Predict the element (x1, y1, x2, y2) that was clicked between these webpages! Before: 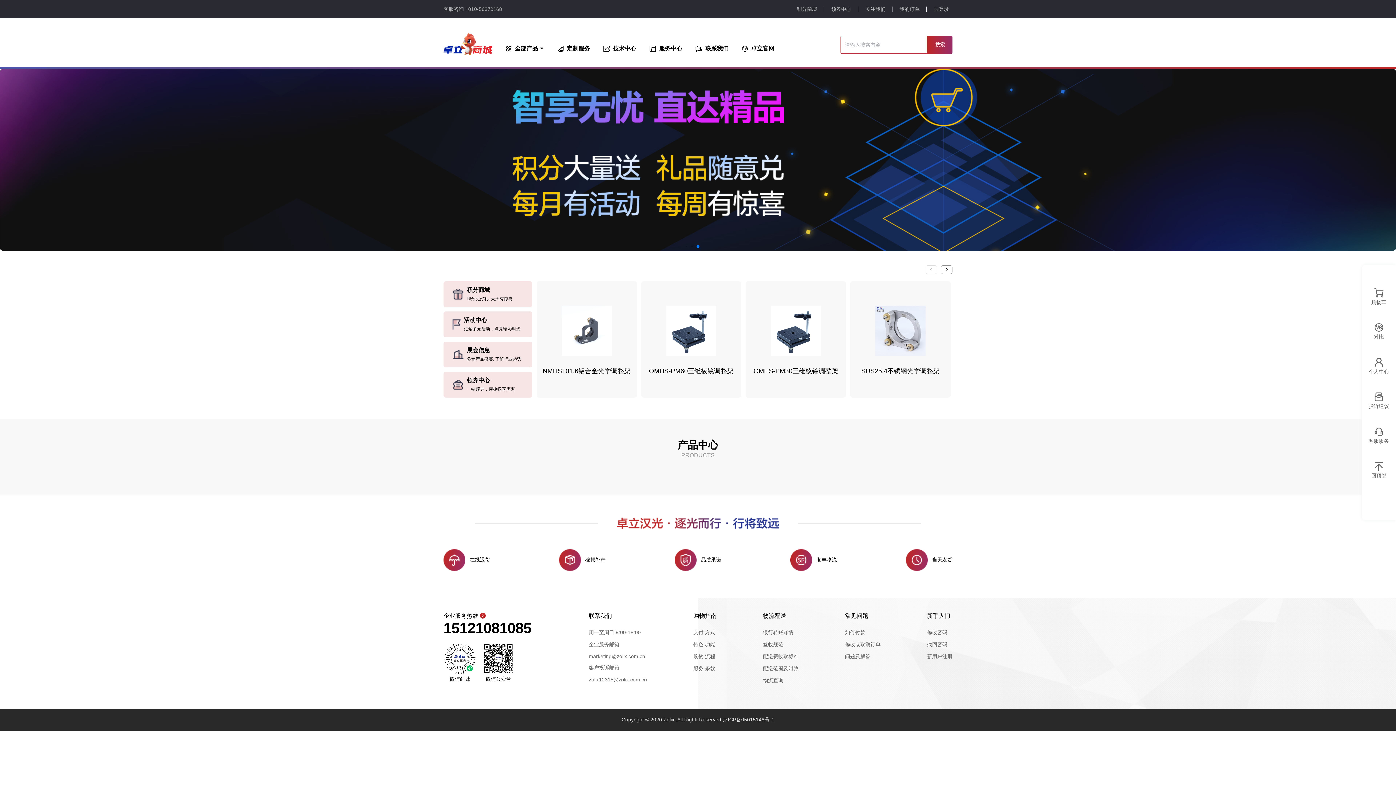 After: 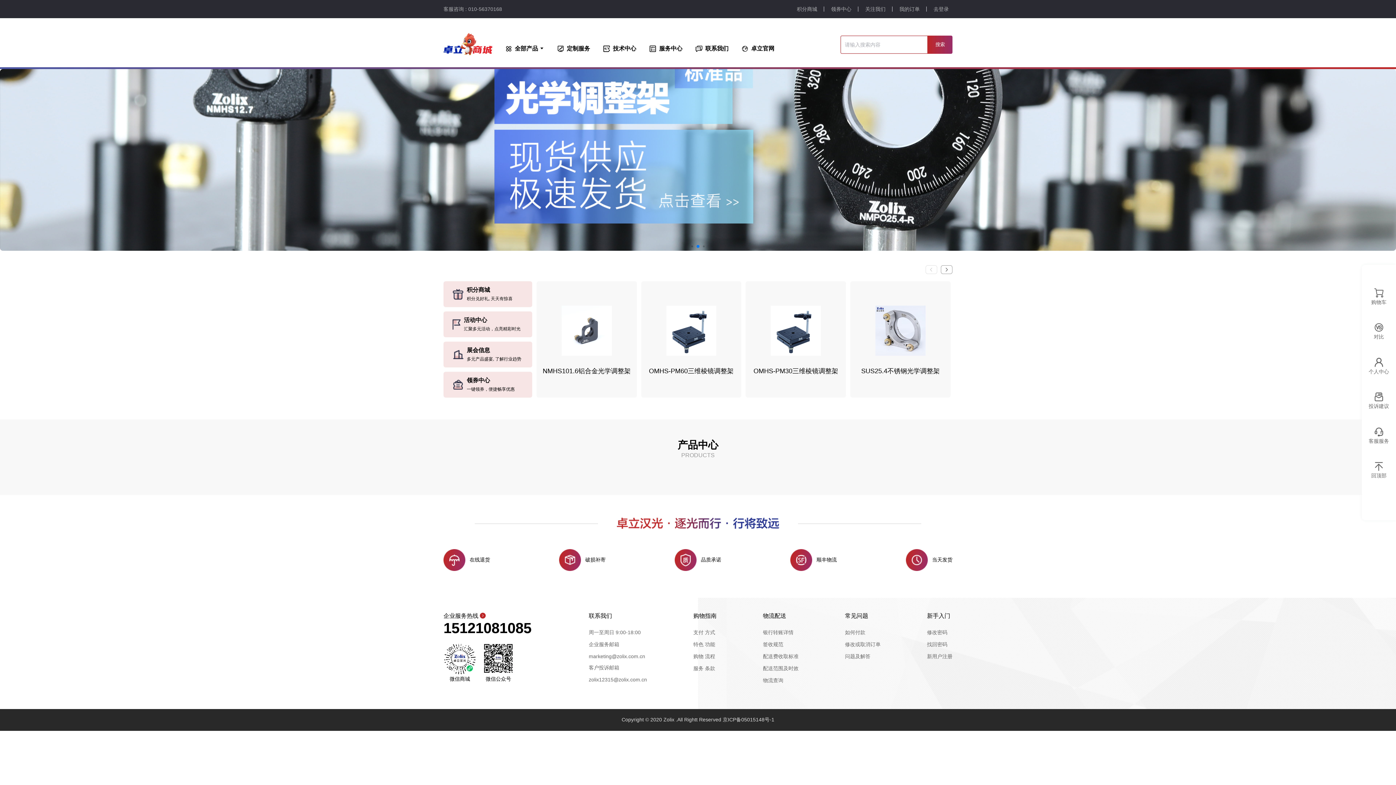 Action: label: 搜索 bbox: (928, 35, 952, 53)